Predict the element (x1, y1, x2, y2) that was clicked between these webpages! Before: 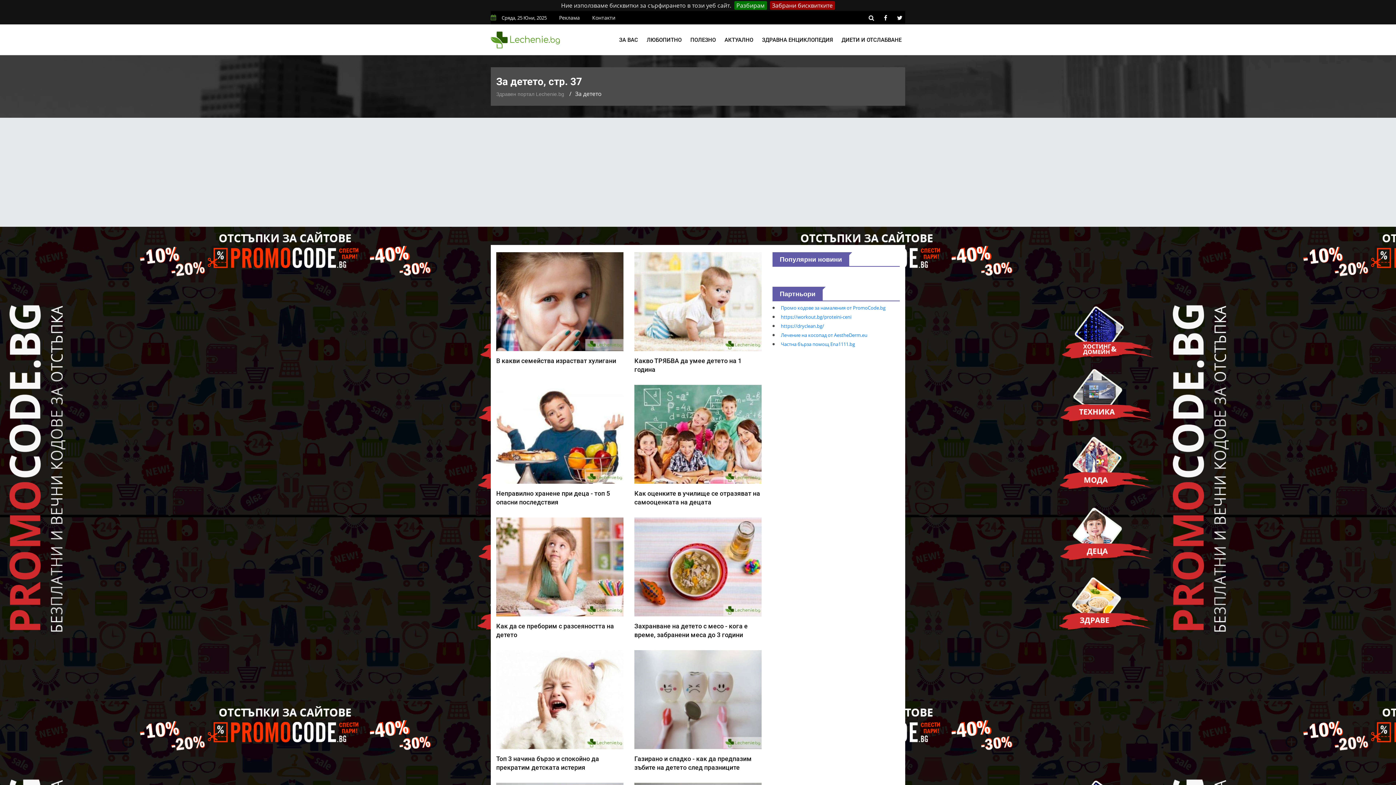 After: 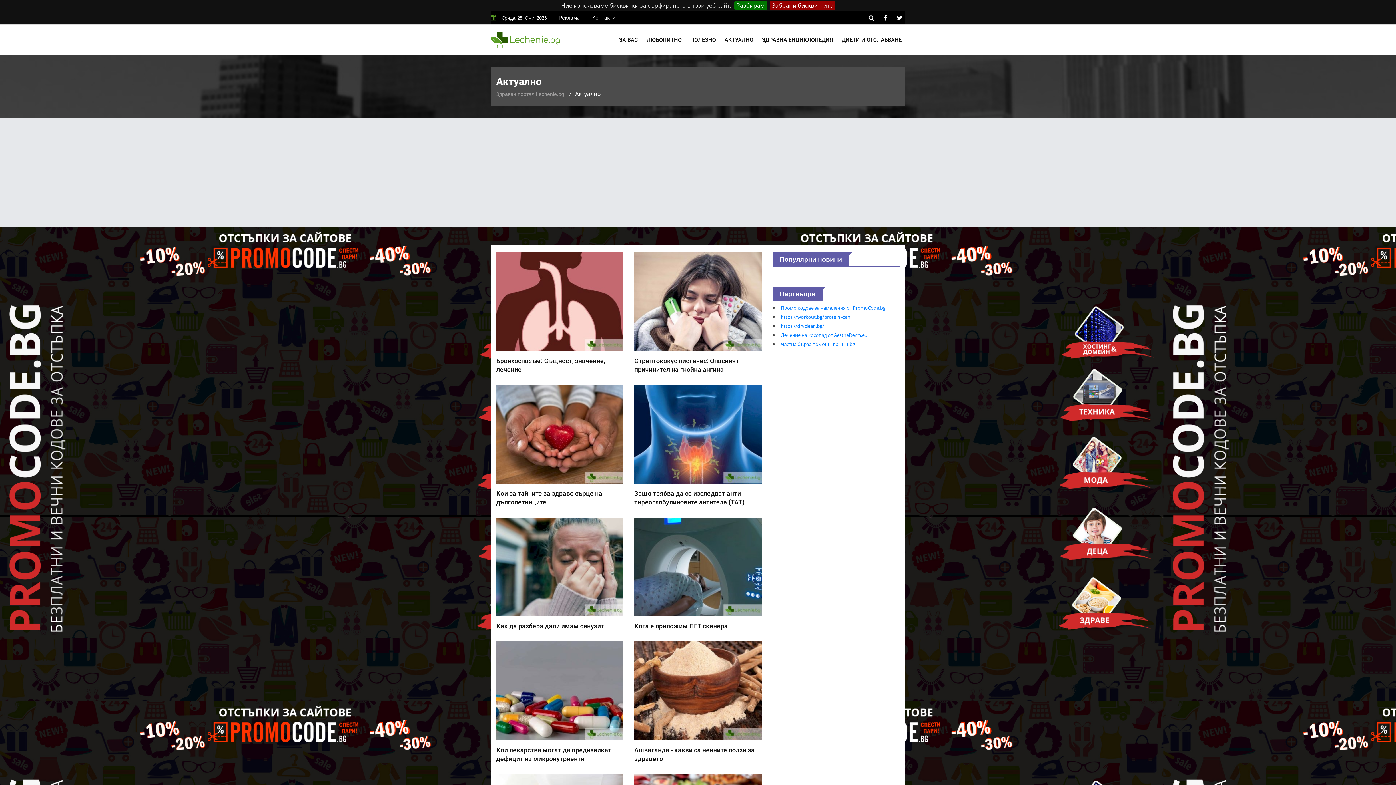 Action: bbox: (721, 24, 757, 55) label: АКТУАЛНО